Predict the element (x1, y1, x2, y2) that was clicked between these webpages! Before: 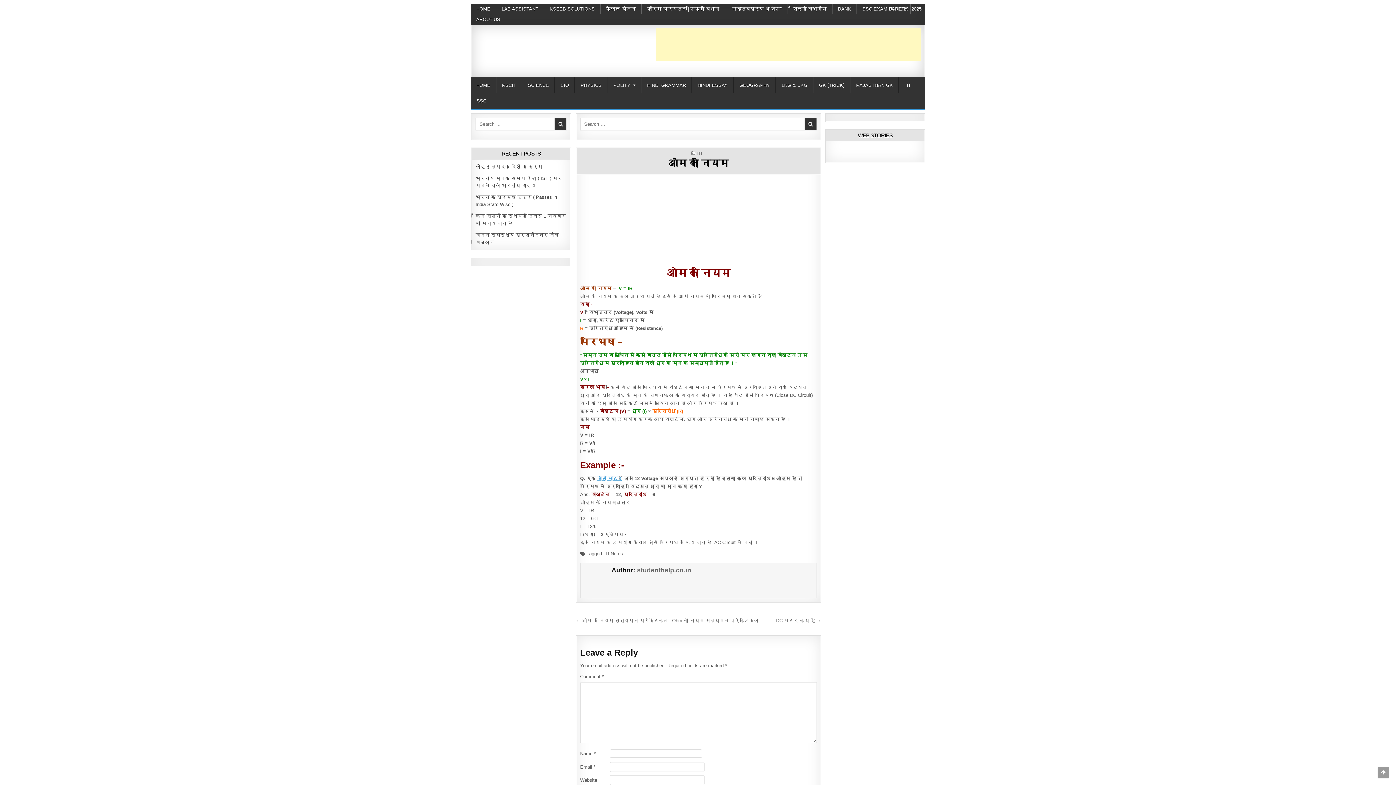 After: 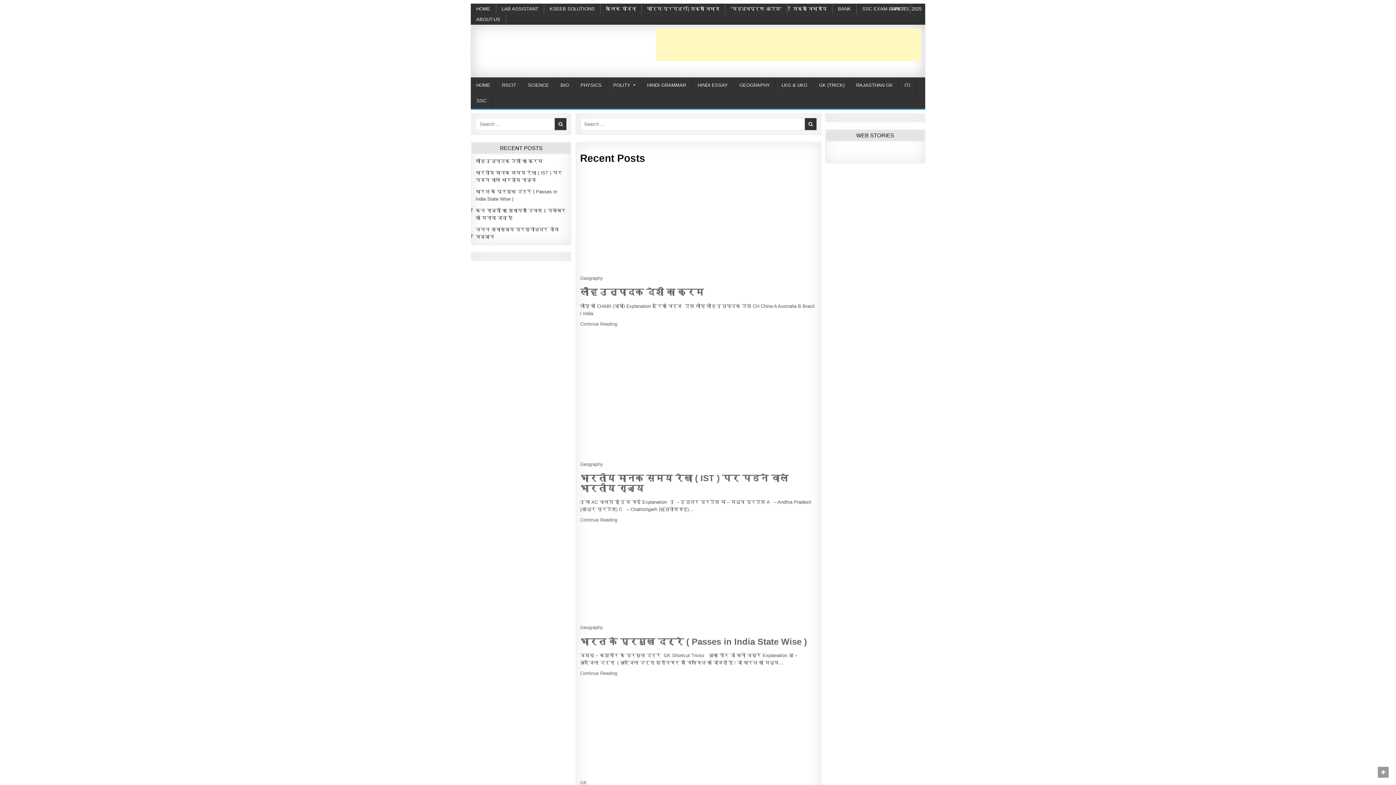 Action: label: studenthelp.co.in bbox: (637, 566, 691, 574)